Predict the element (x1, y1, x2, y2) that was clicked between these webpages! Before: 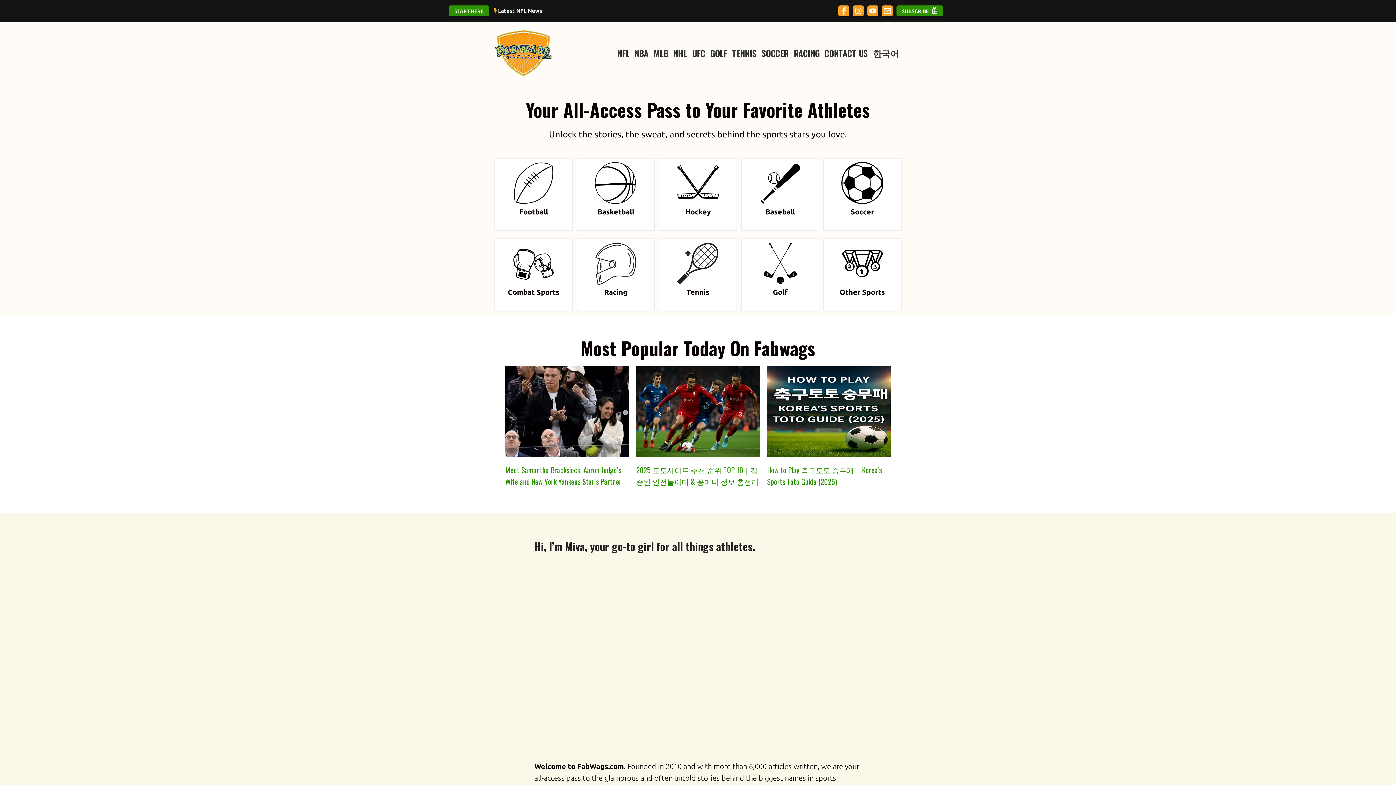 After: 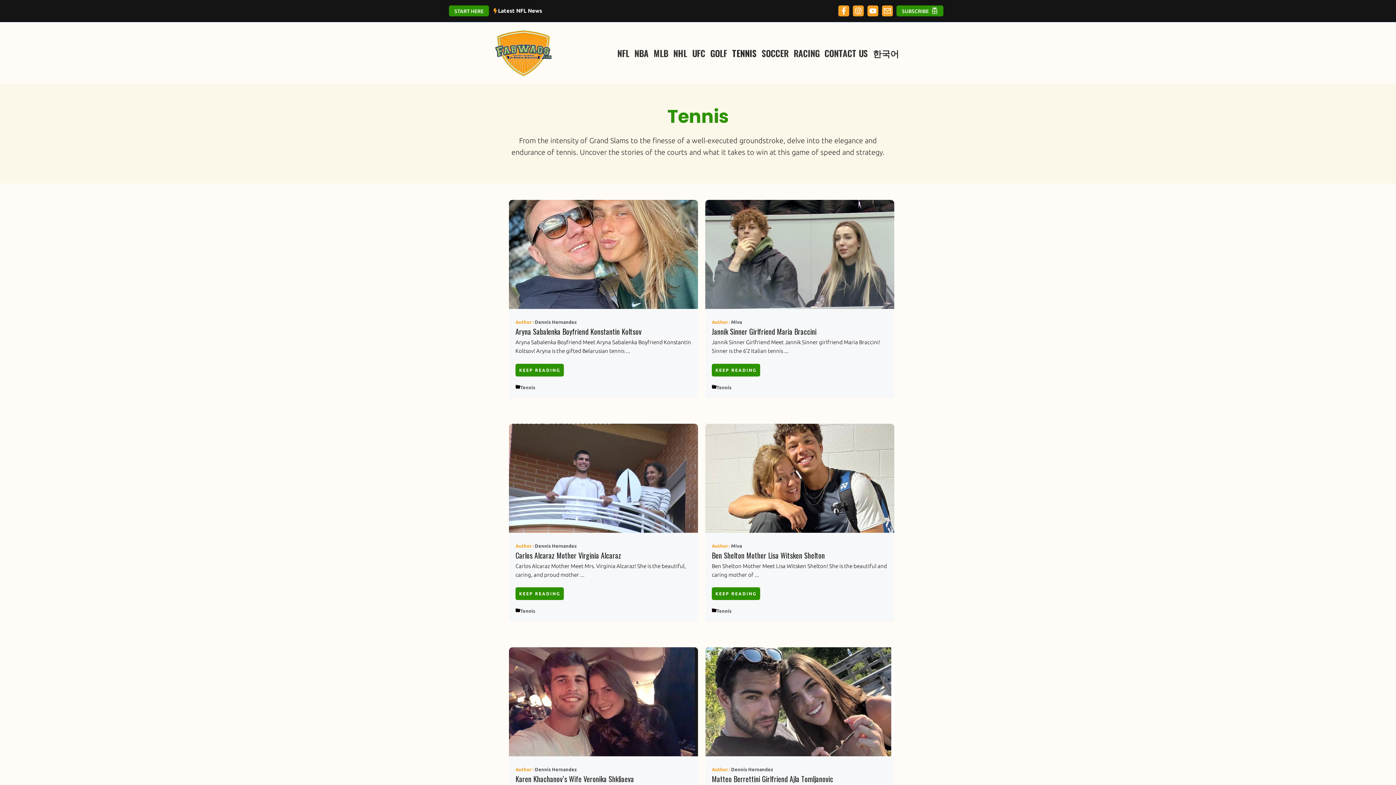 Action: label: TENNIS bbox: (729, 48, 759, 57)